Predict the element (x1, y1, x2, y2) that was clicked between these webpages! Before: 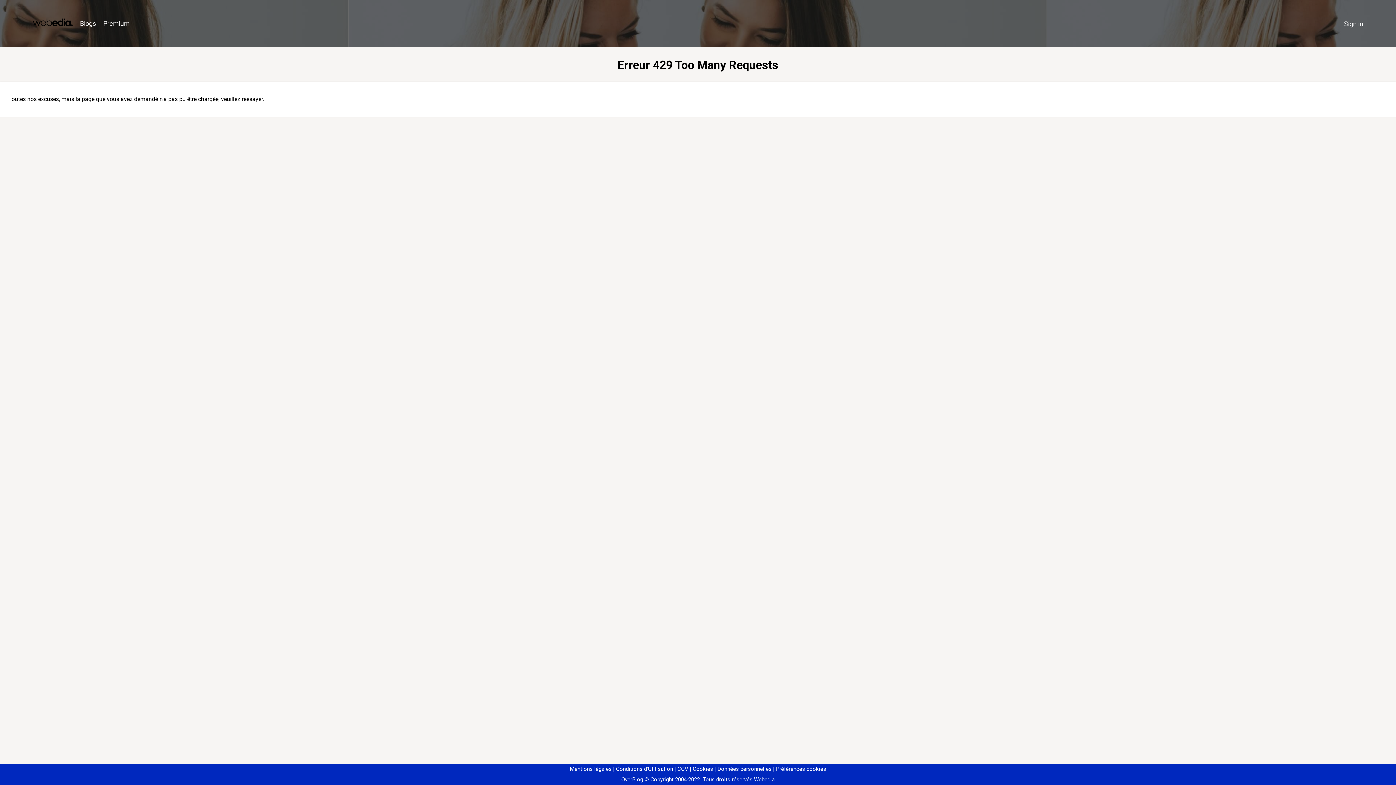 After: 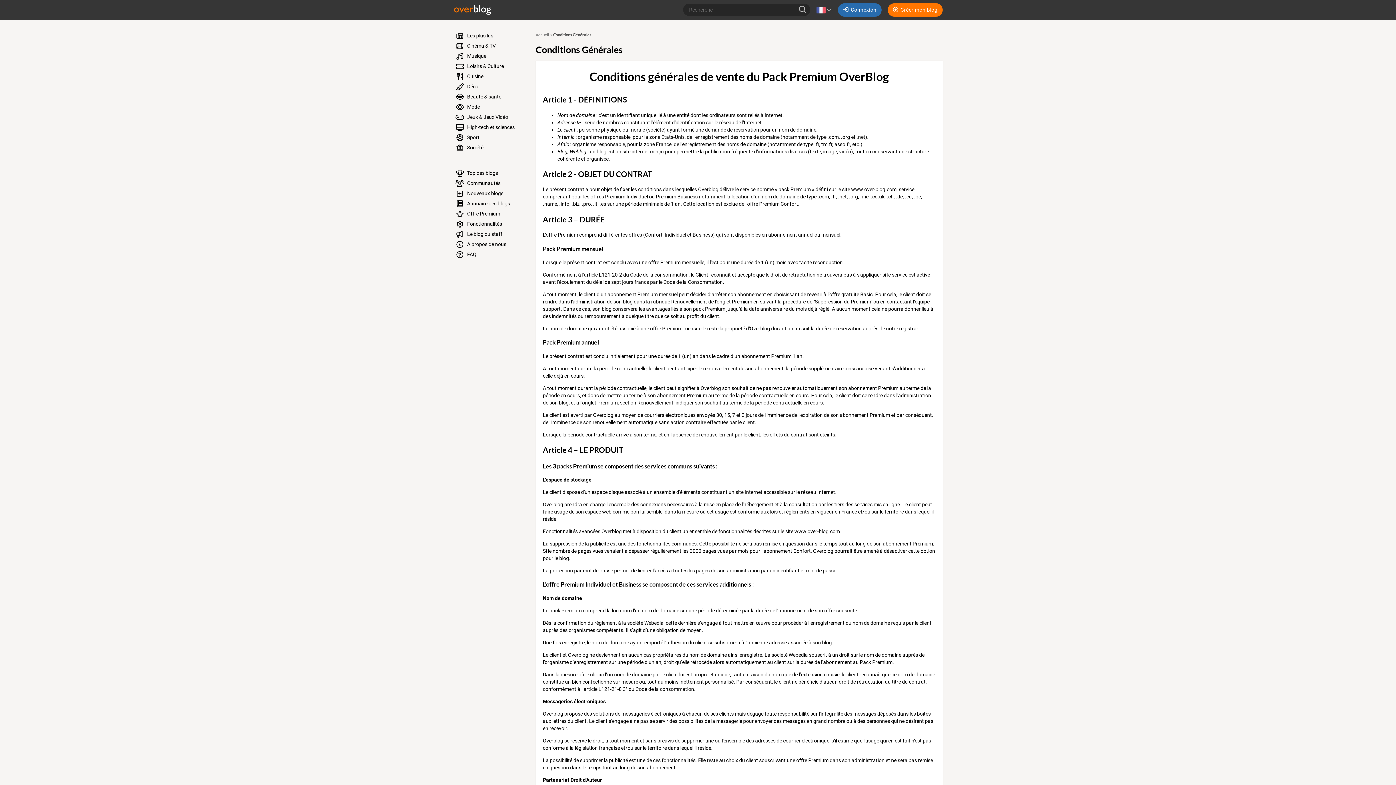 Action: label: CGV bbox: (674, 766, 688, 772)